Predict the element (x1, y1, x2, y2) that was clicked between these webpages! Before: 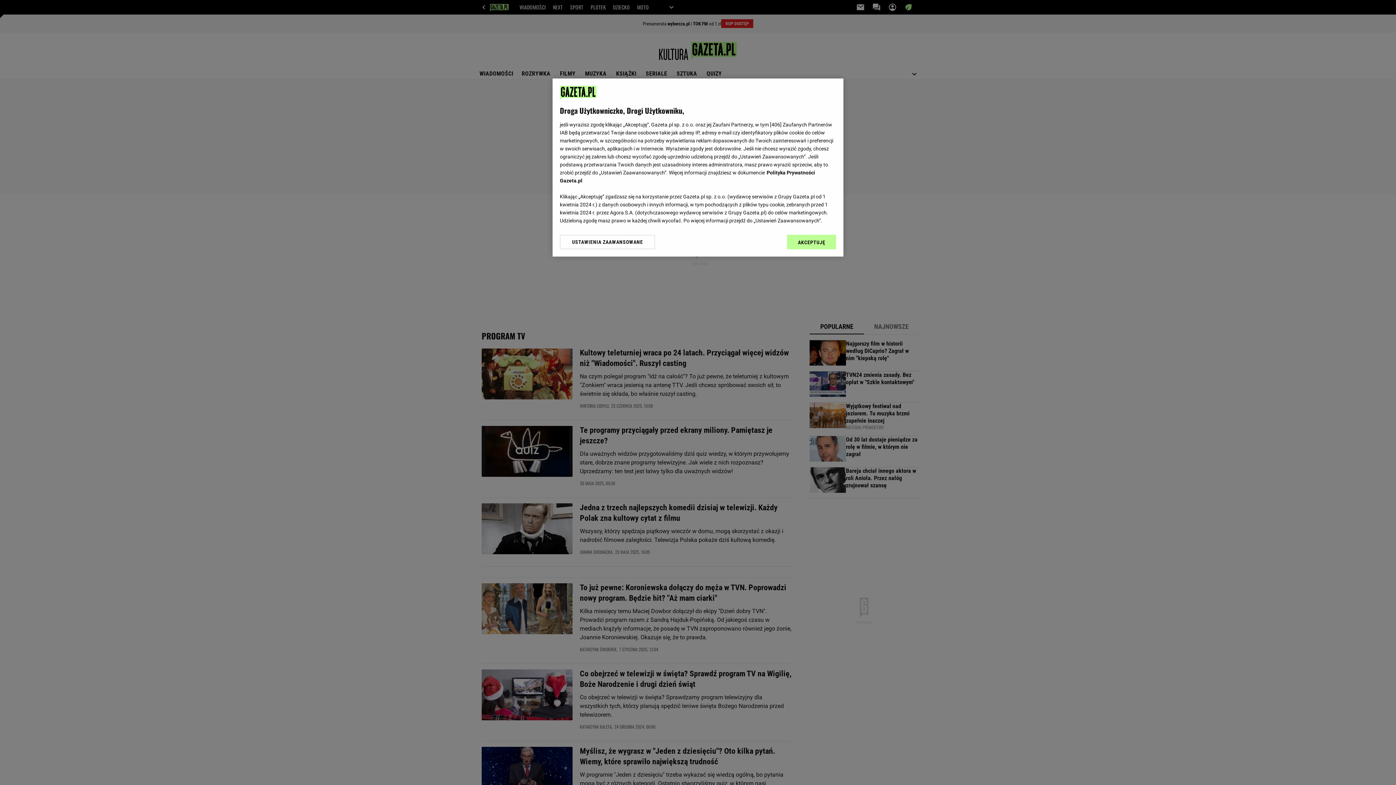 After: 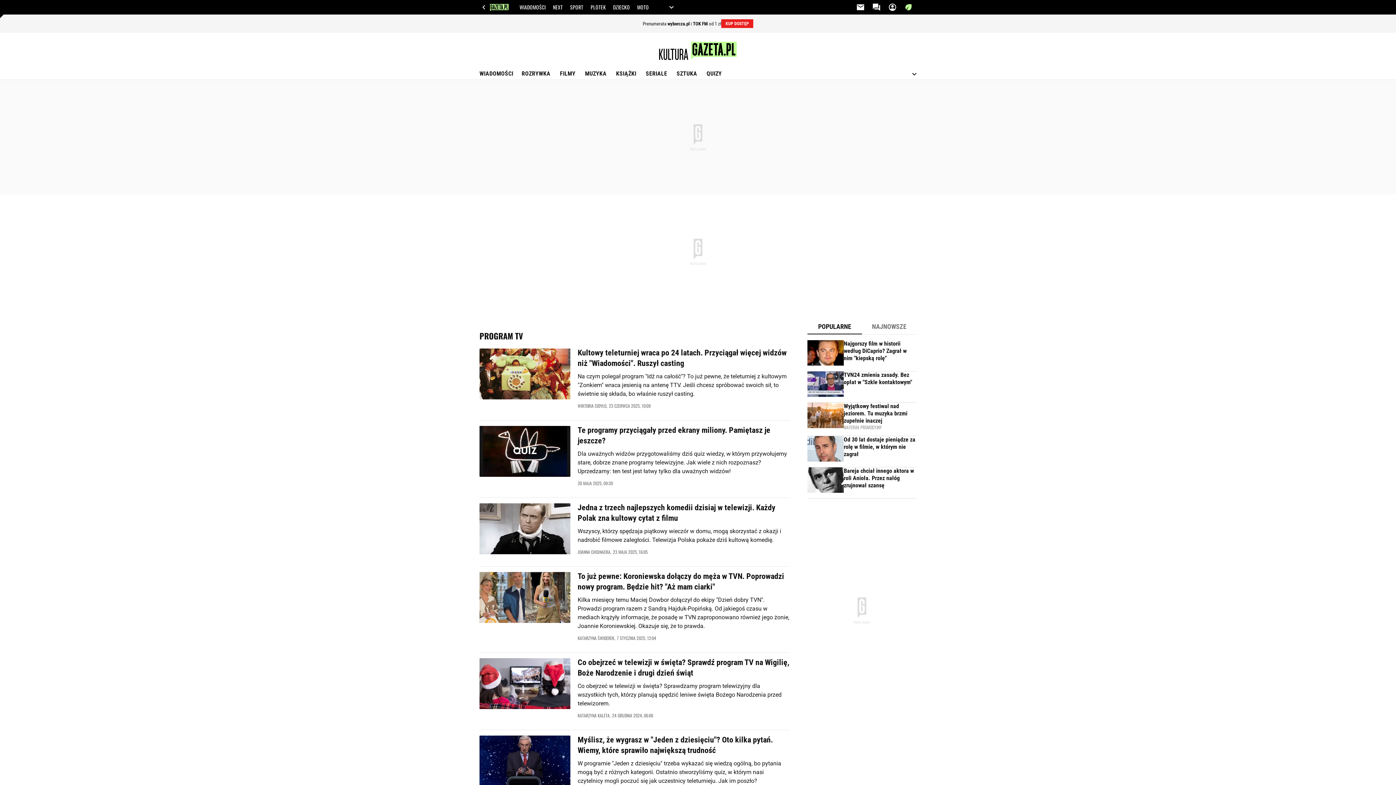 Action: bbox: (787, 234, 836, 249) label: AKCEPTUJĘ